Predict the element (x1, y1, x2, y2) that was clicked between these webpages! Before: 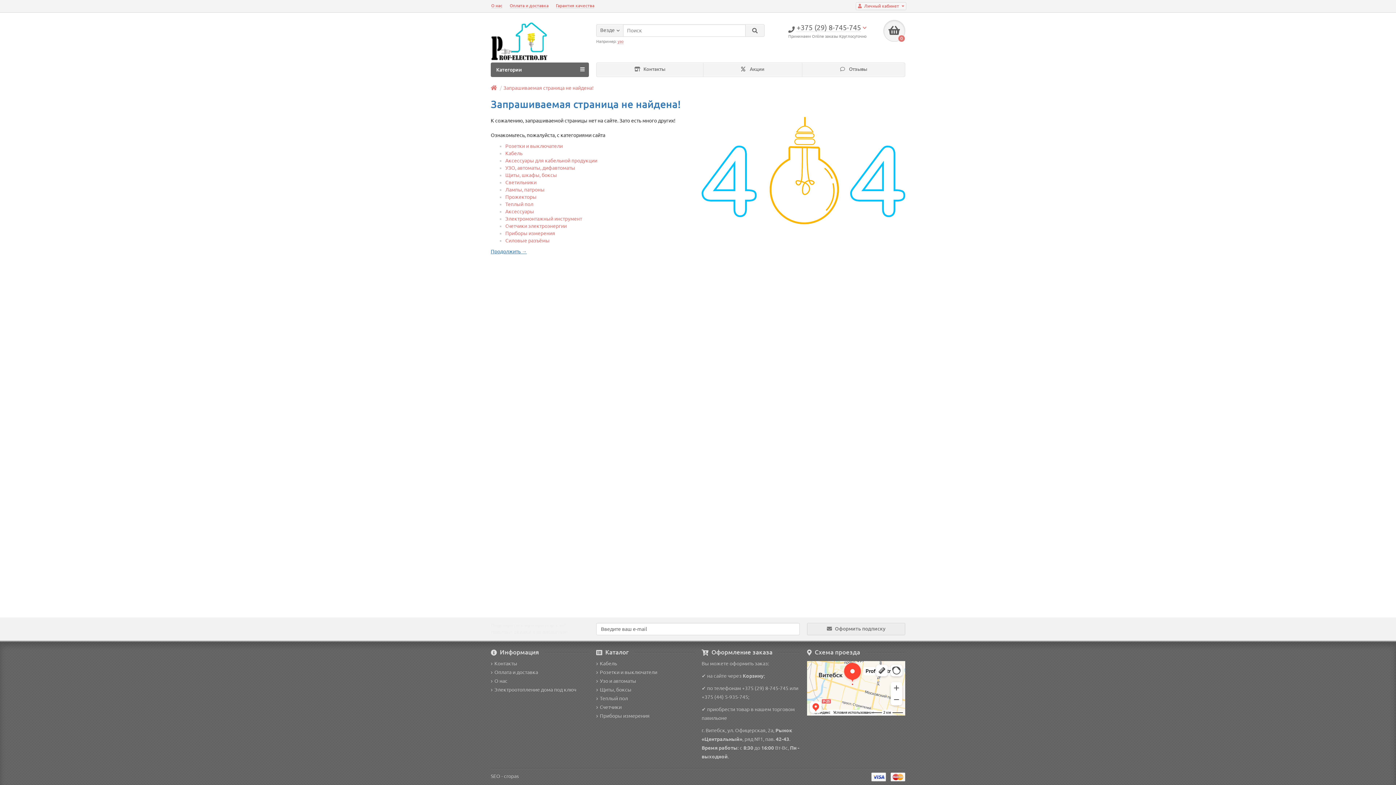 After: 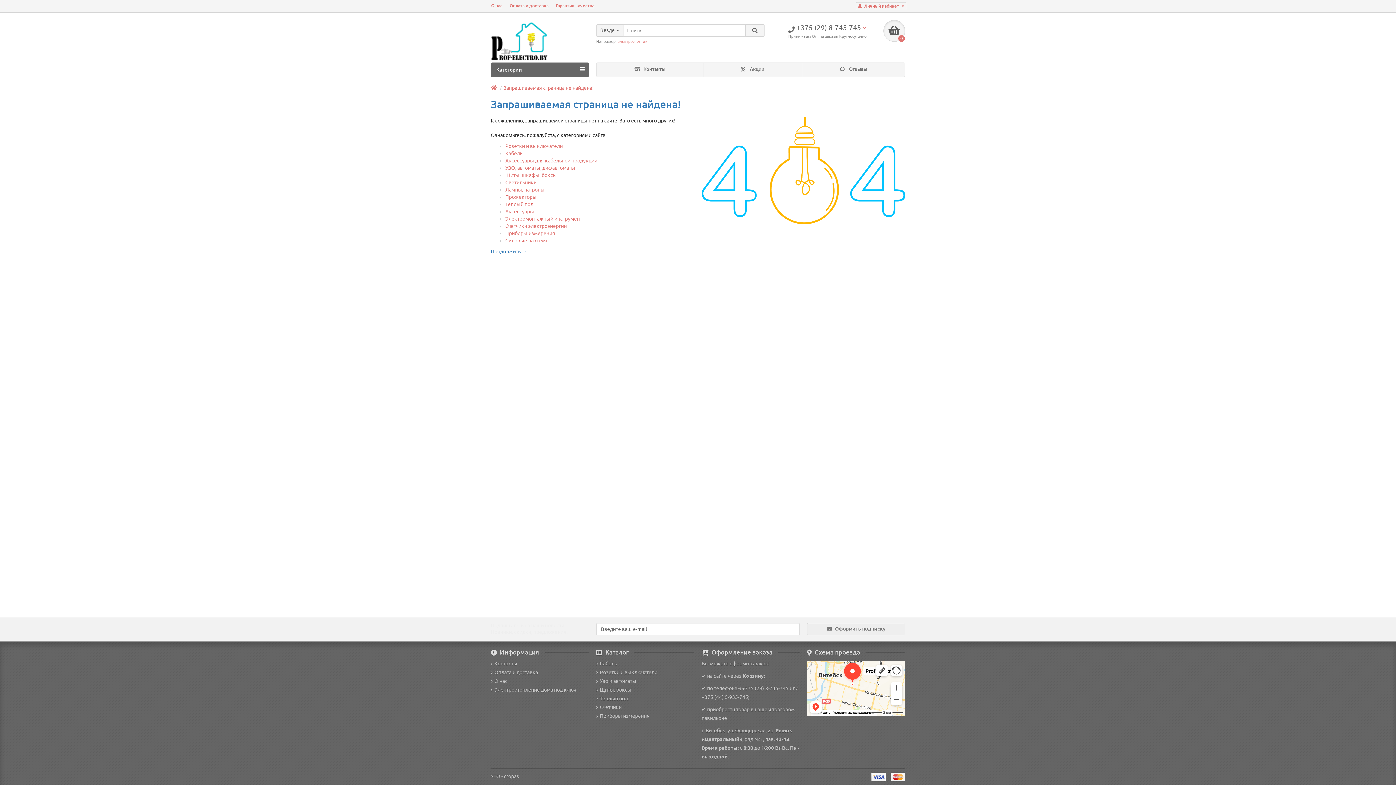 Action: bbox: (505, 150, 522, 156) label: Кабель